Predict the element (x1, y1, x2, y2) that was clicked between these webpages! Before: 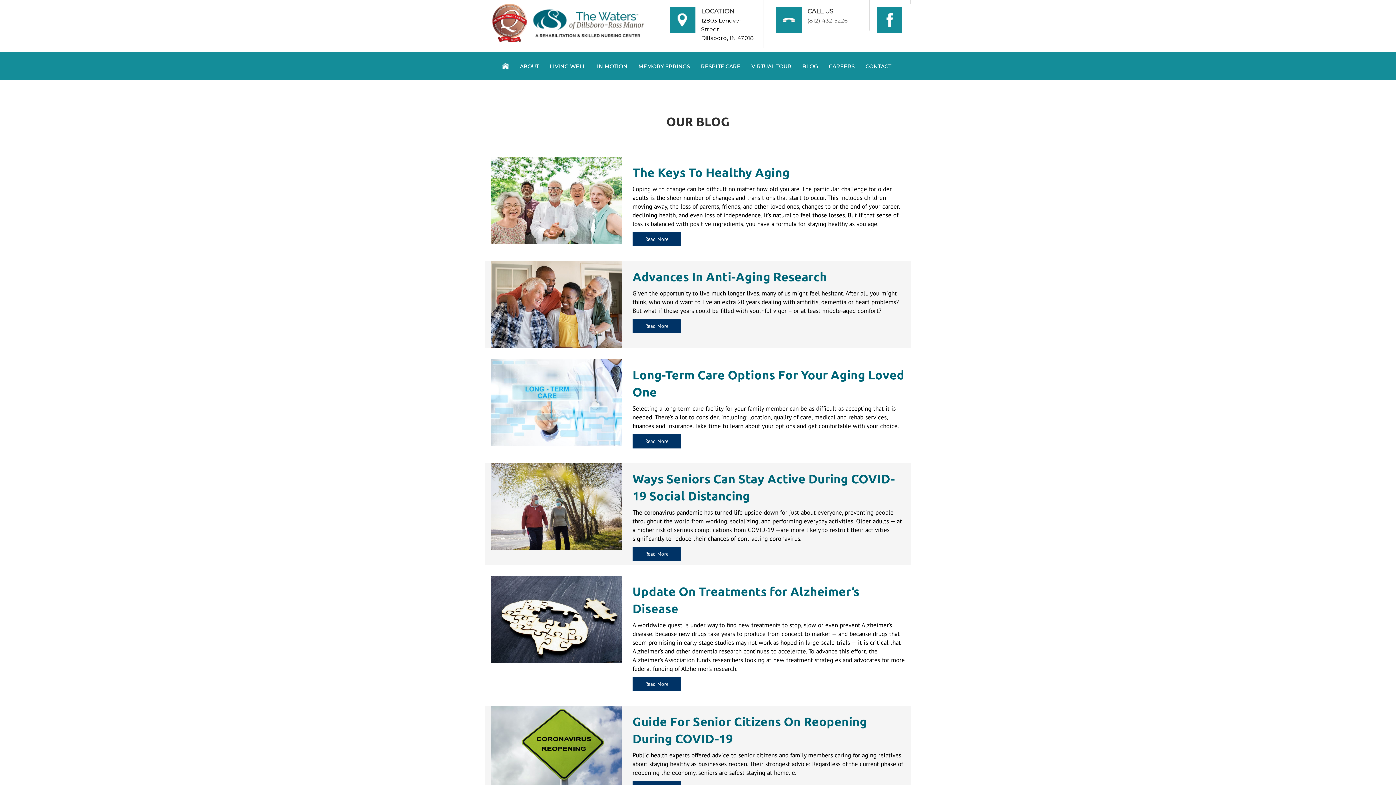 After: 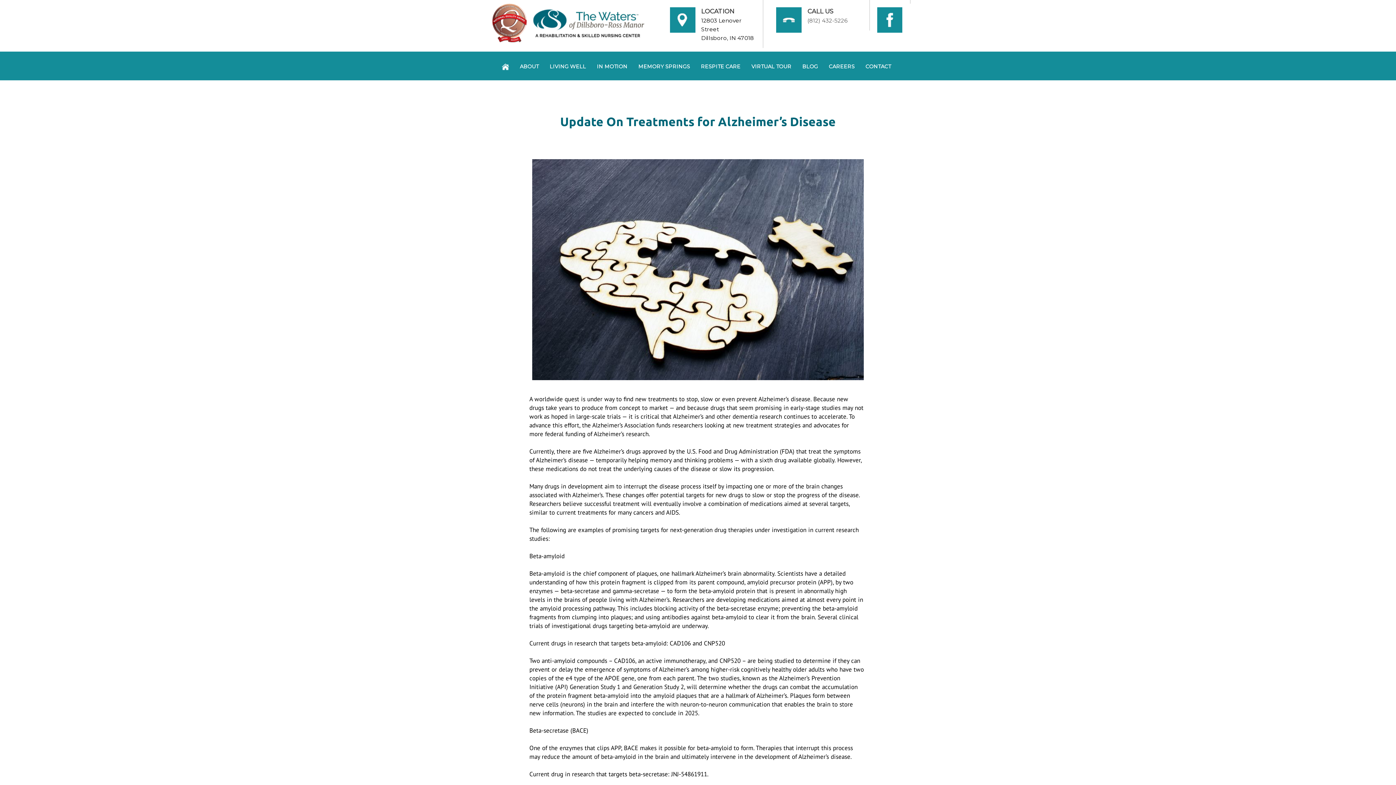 Action: bbox: (632, 677, 681, 691) label: Read More